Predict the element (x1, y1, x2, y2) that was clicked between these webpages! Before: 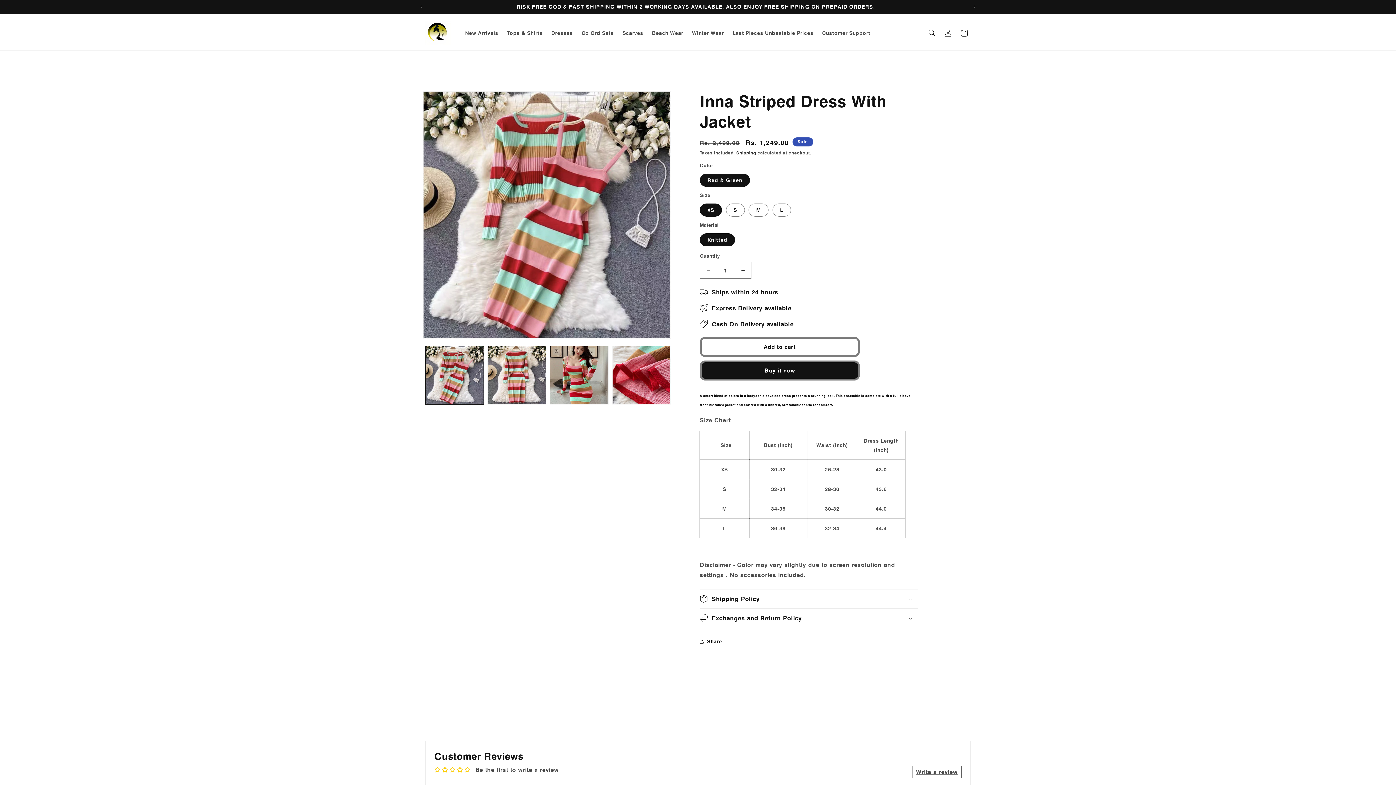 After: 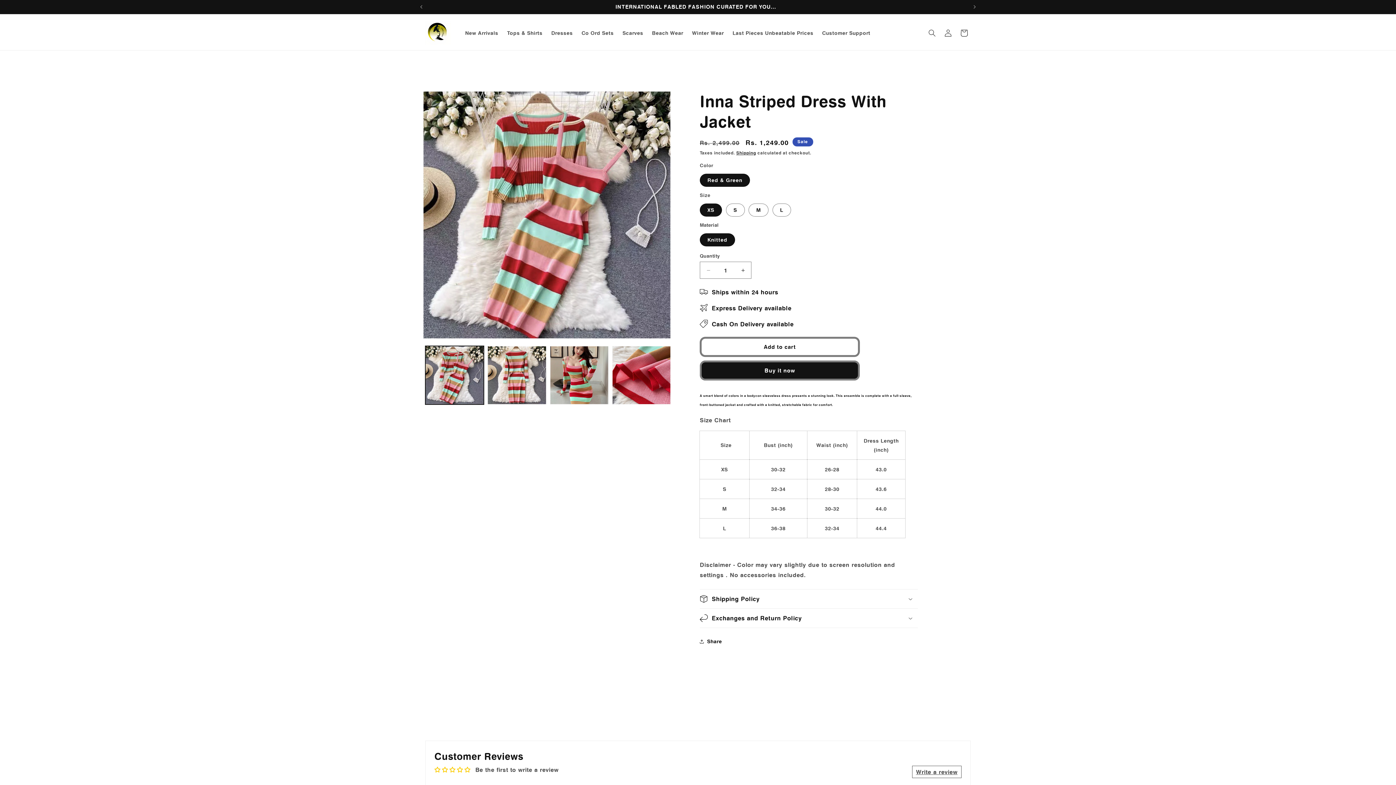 Action: label: Write a review bbox: (912, 766, 961, 778)